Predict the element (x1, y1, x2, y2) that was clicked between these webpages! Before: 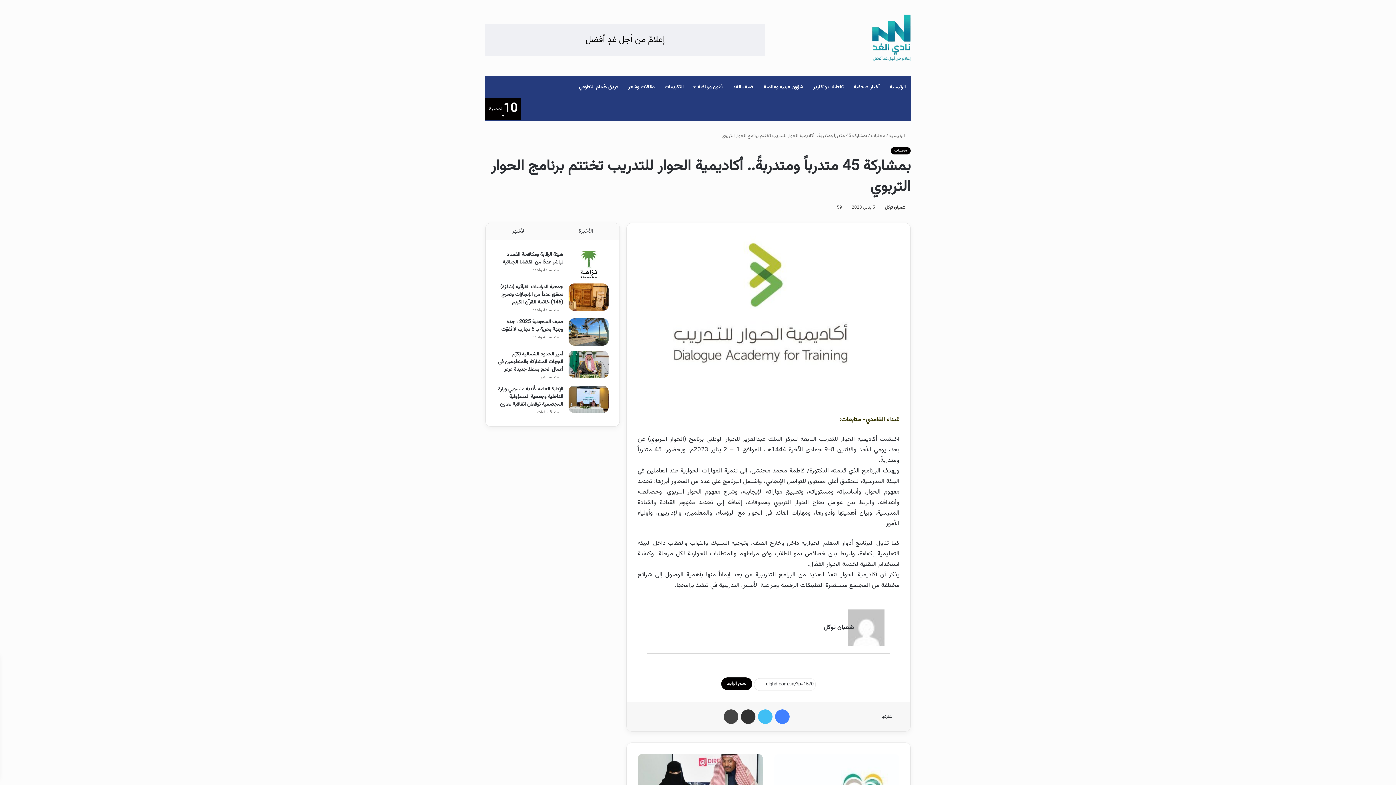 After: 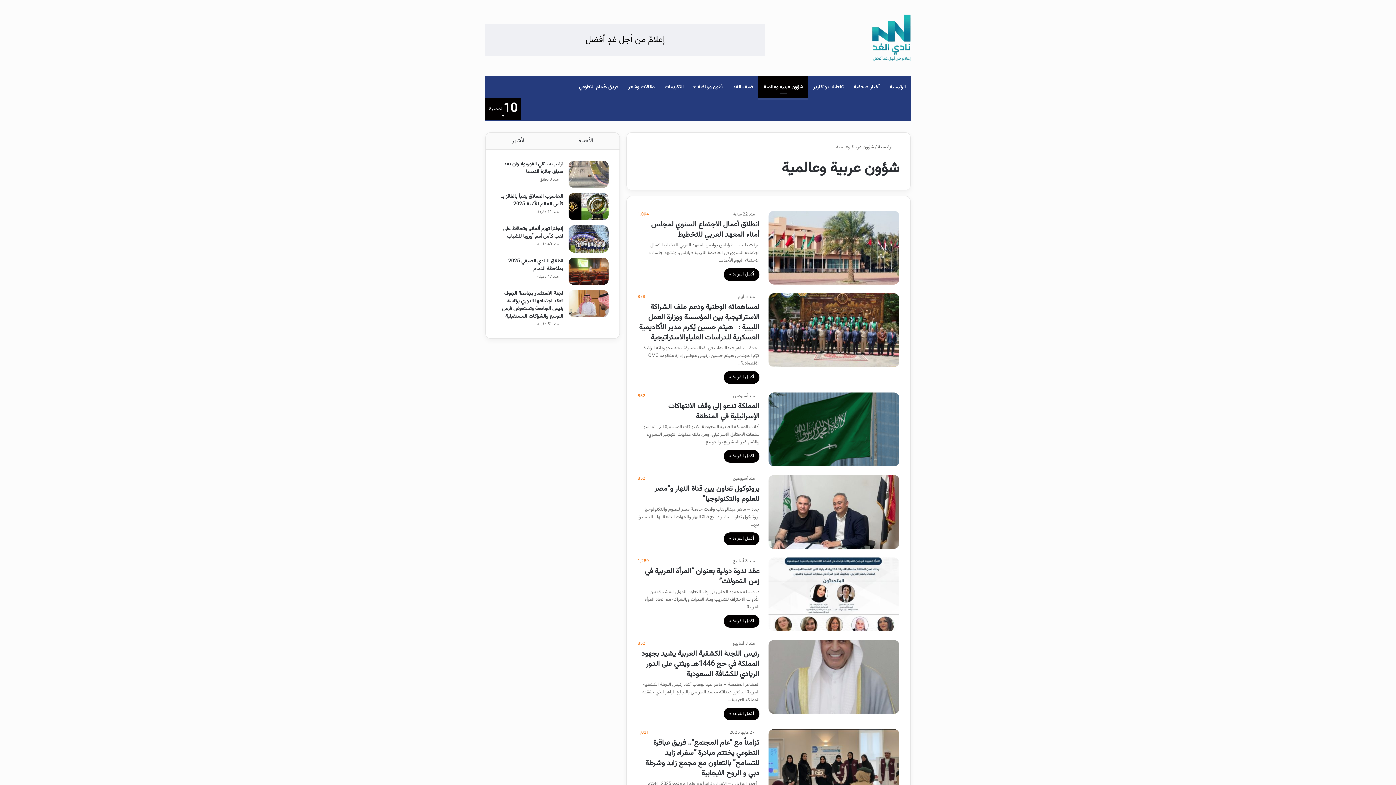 Action: label: شؤون عربية وعالمية bbox: (758, 76, 808, 98)